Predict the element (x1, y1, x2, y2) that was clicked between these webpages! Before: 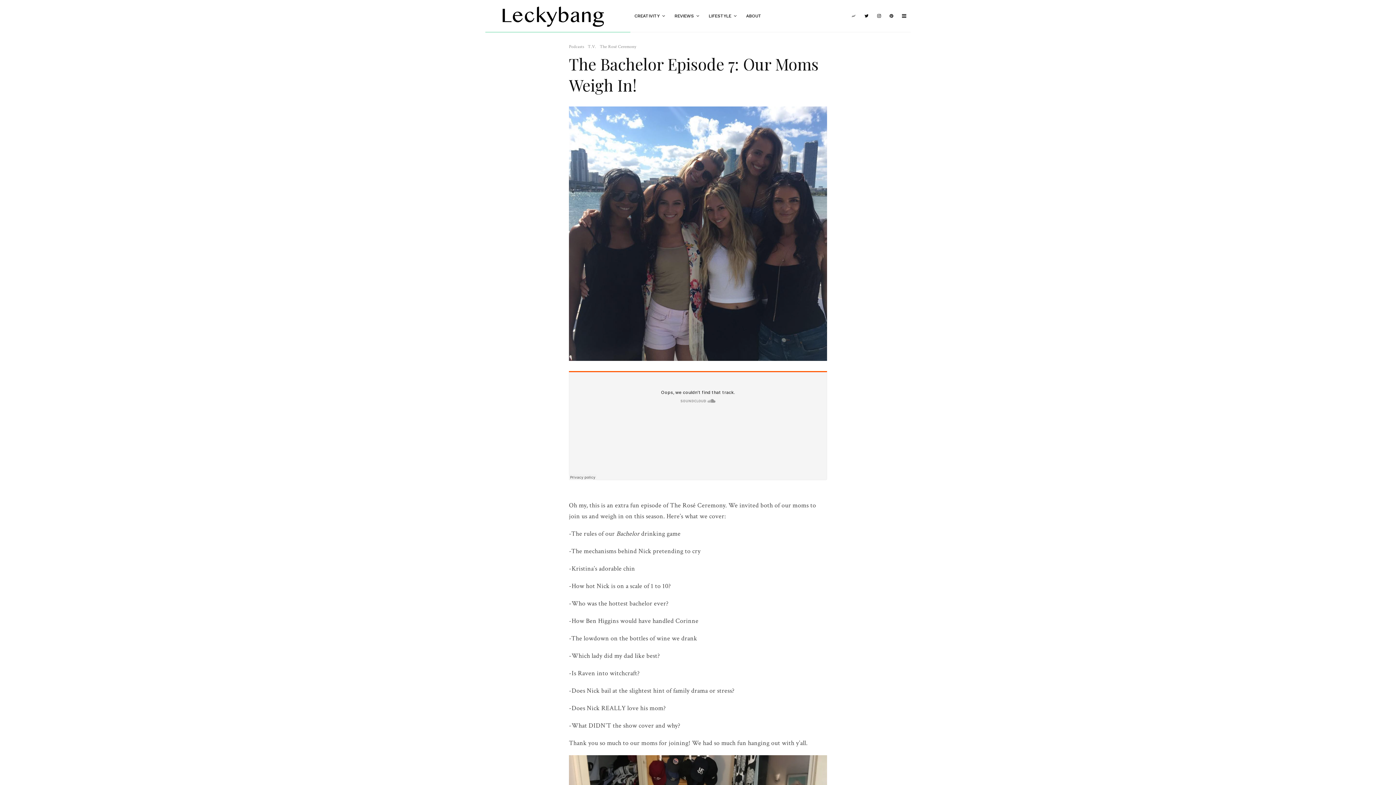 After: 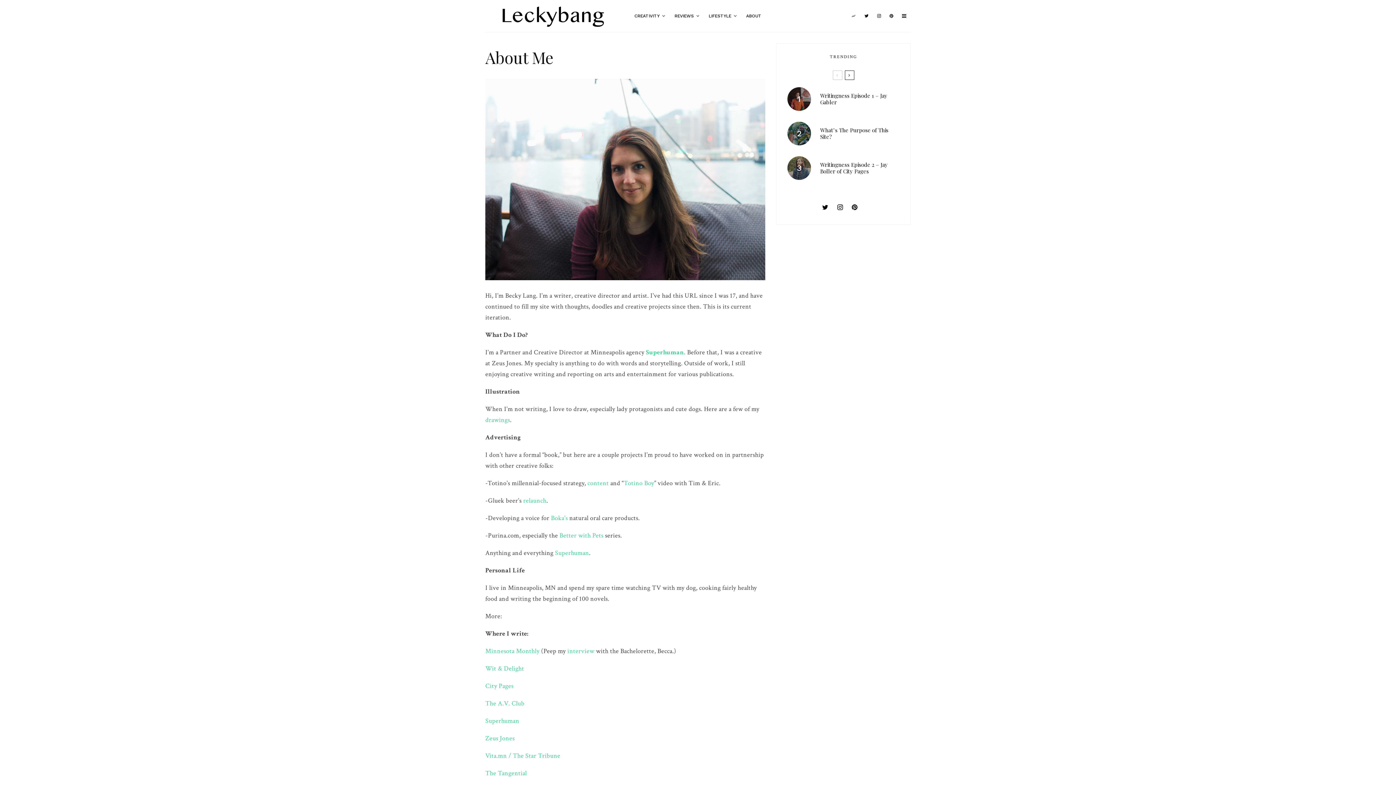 Action: label: ABOUT bbox: (742, 0, 766, 31)